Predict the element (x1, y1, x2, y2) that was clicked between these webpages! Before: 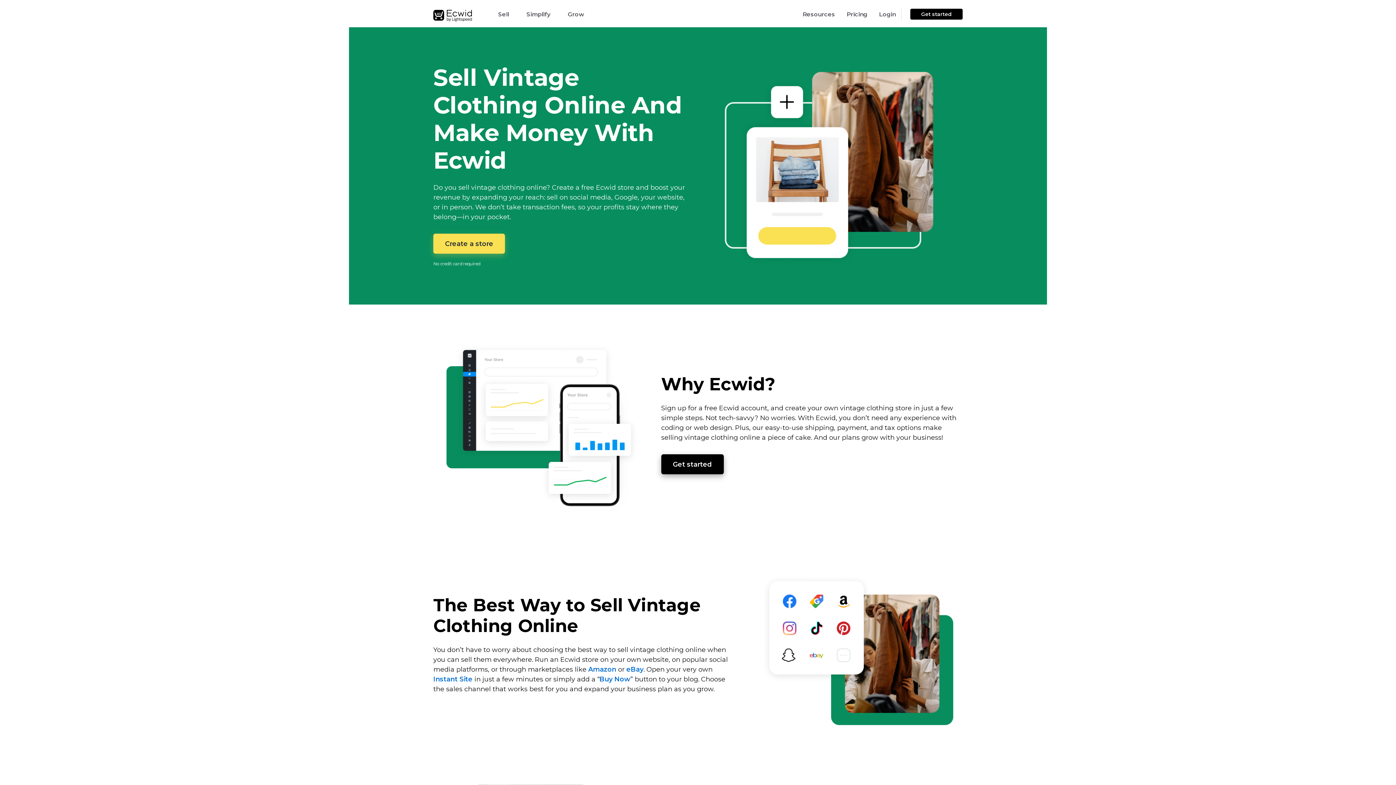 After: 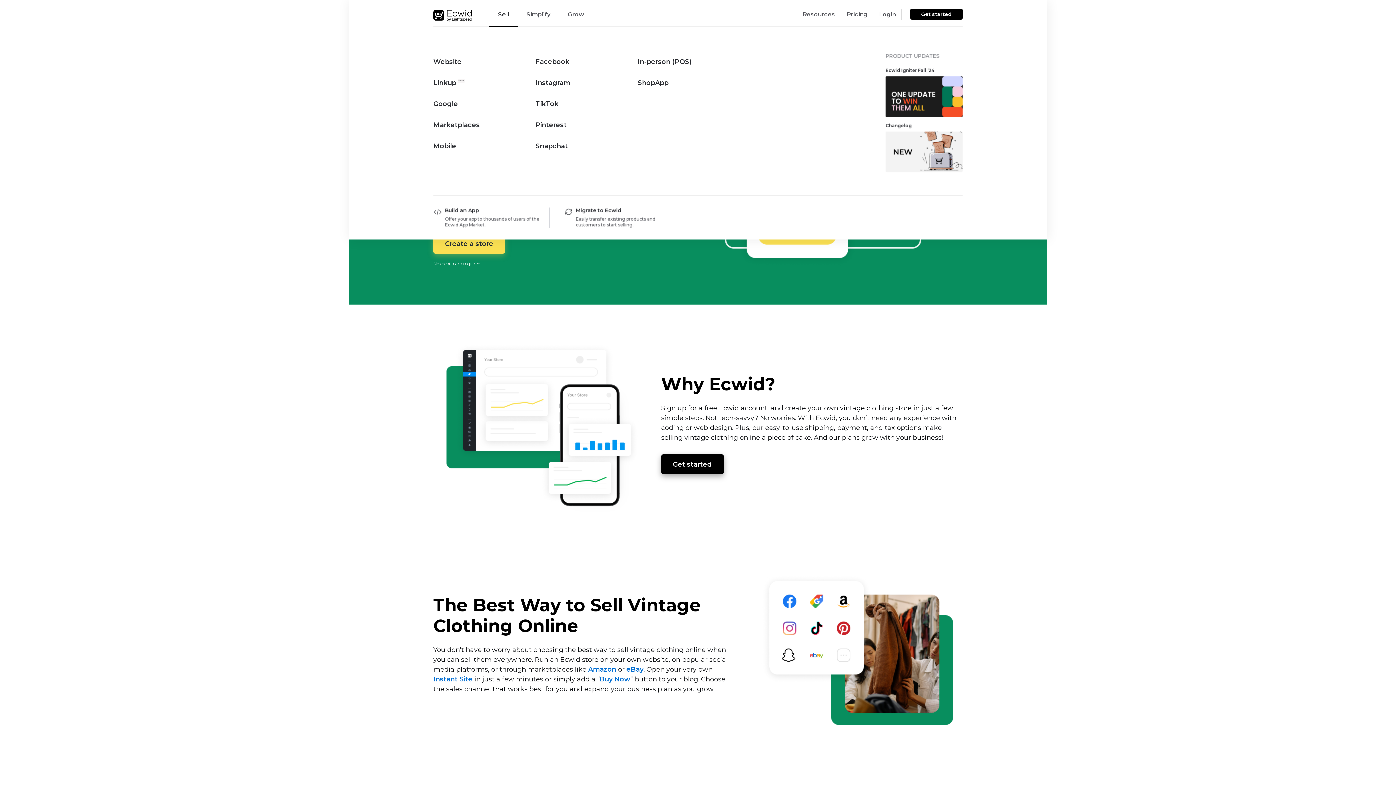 Action: label: Sell bbox: (489, 2, 517, 26)